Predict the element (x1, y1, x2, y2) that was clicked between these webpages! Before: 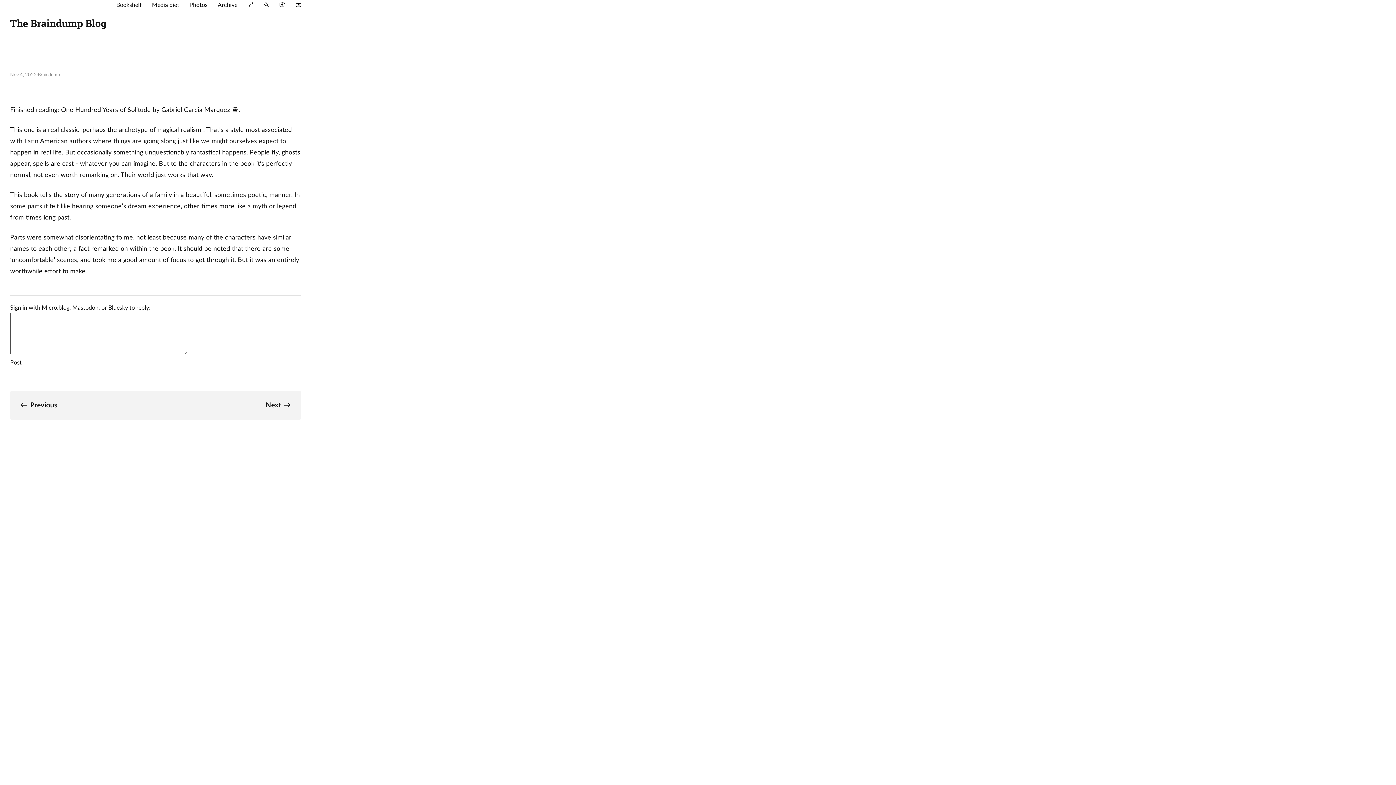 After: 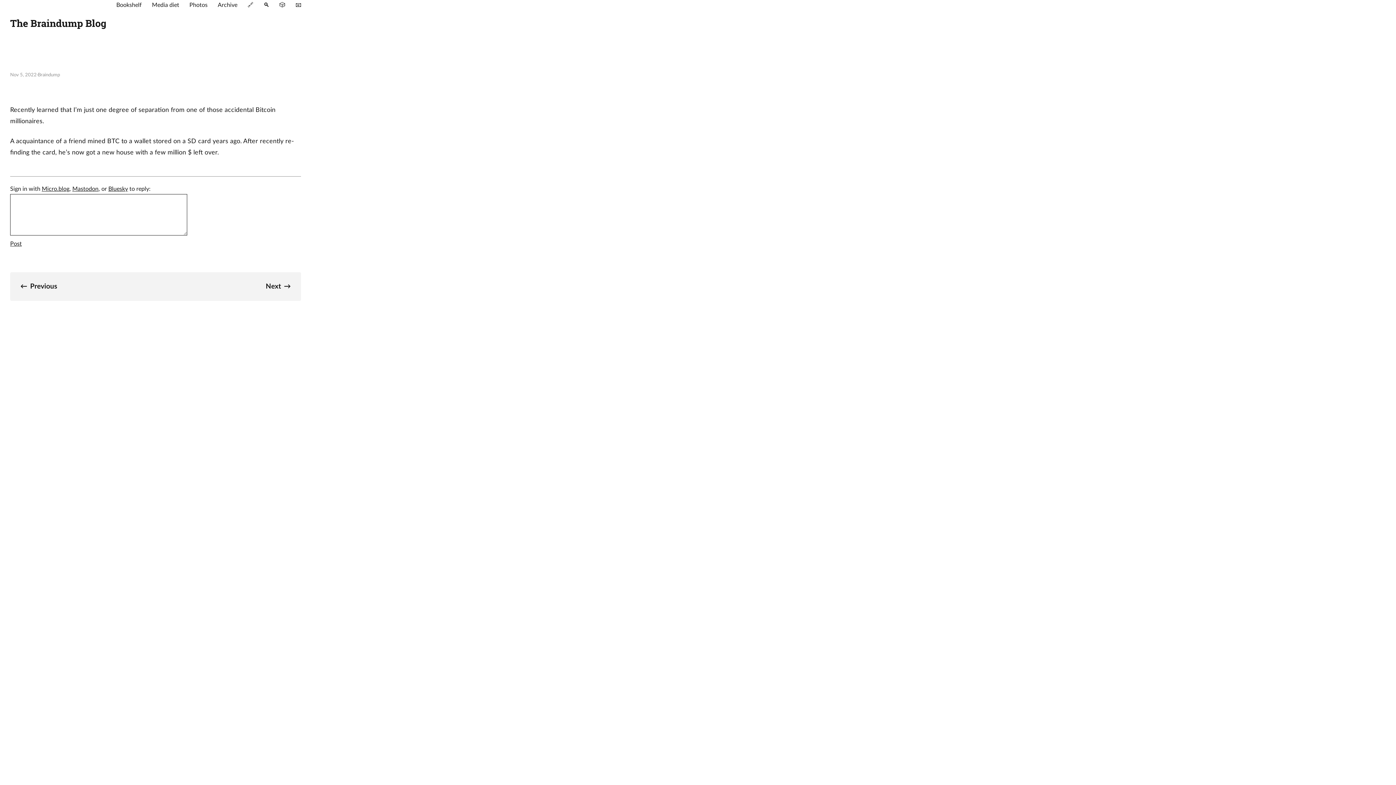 Action: label: ←
Previous bbox: (10, 391, 155, 420)